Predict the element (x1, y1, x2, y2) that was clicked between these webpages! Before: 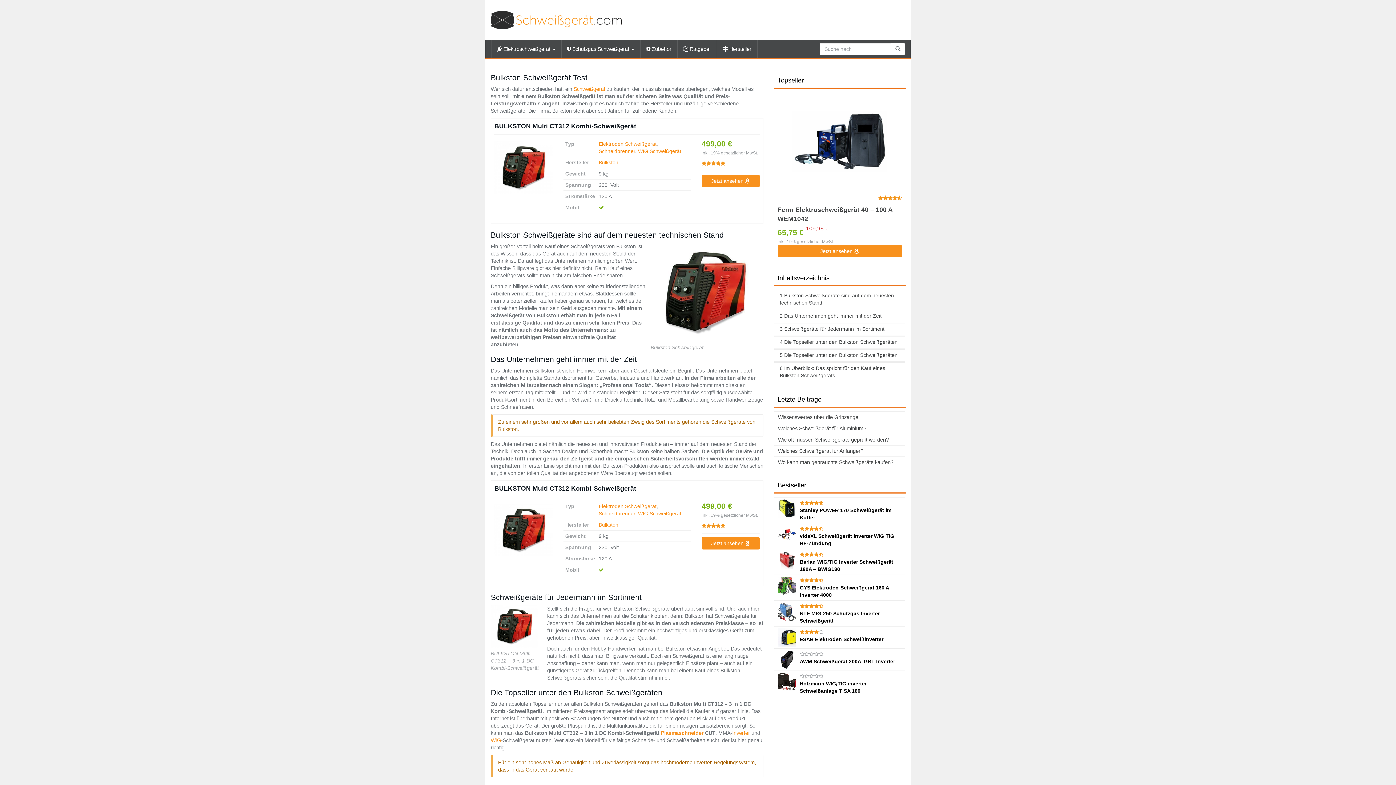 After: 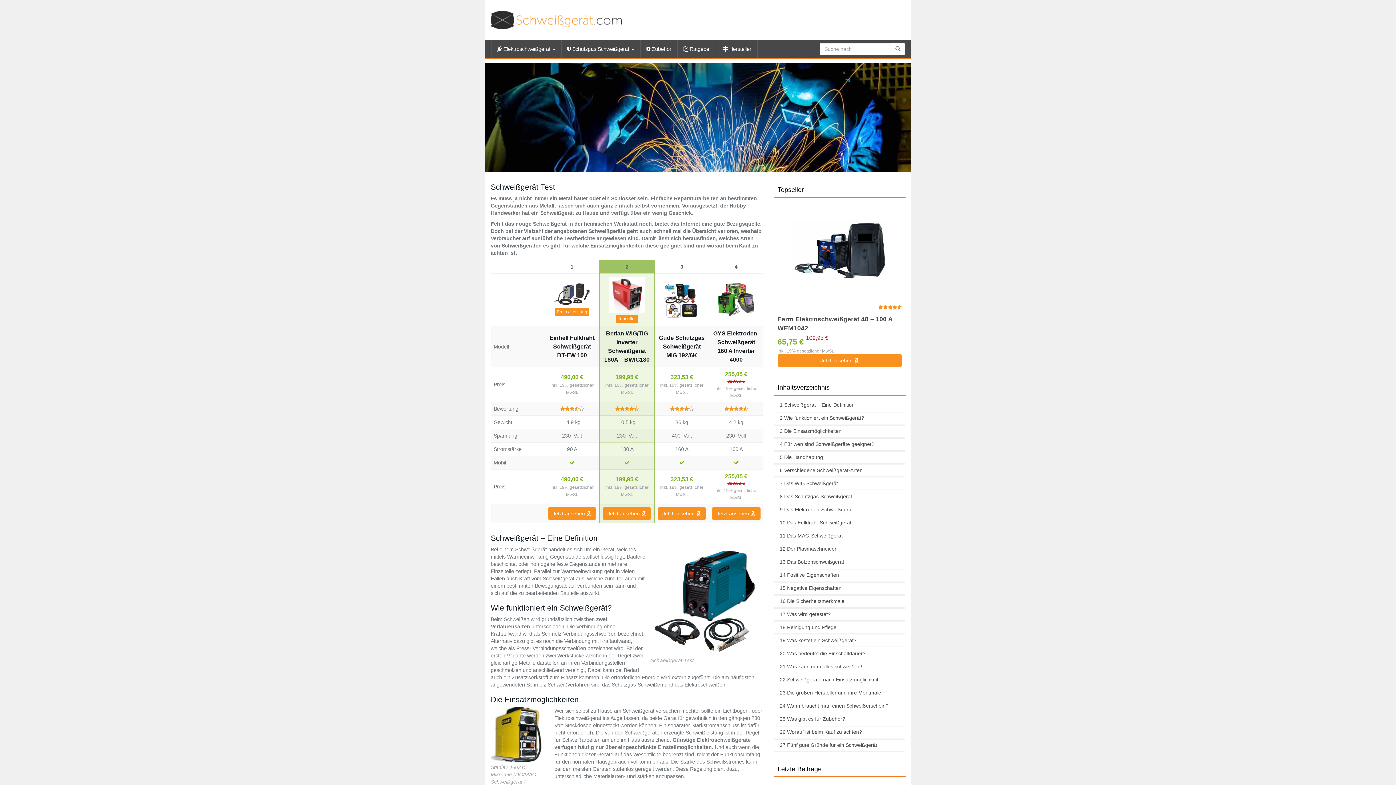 Action: label: Schweißgerät bbox: (573, 86, 605, 91)